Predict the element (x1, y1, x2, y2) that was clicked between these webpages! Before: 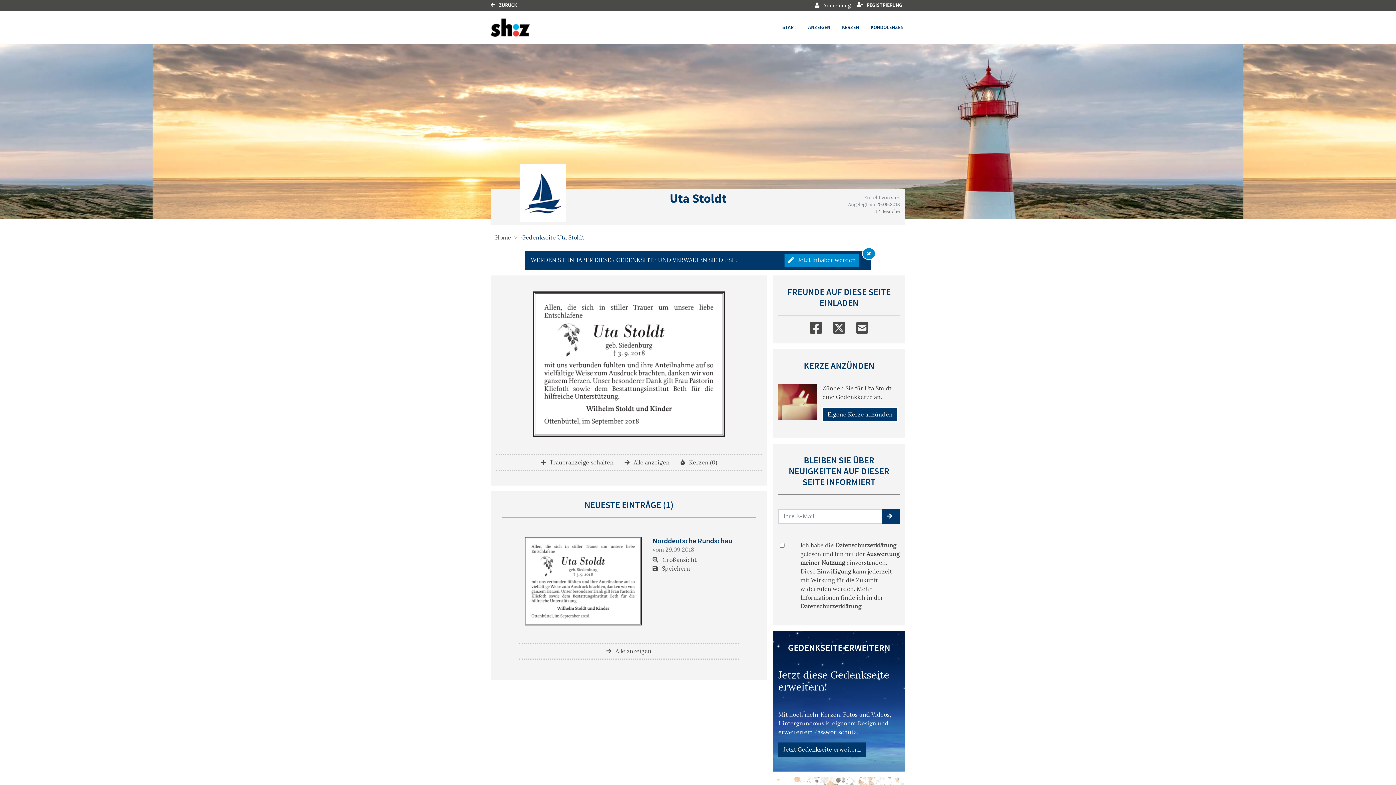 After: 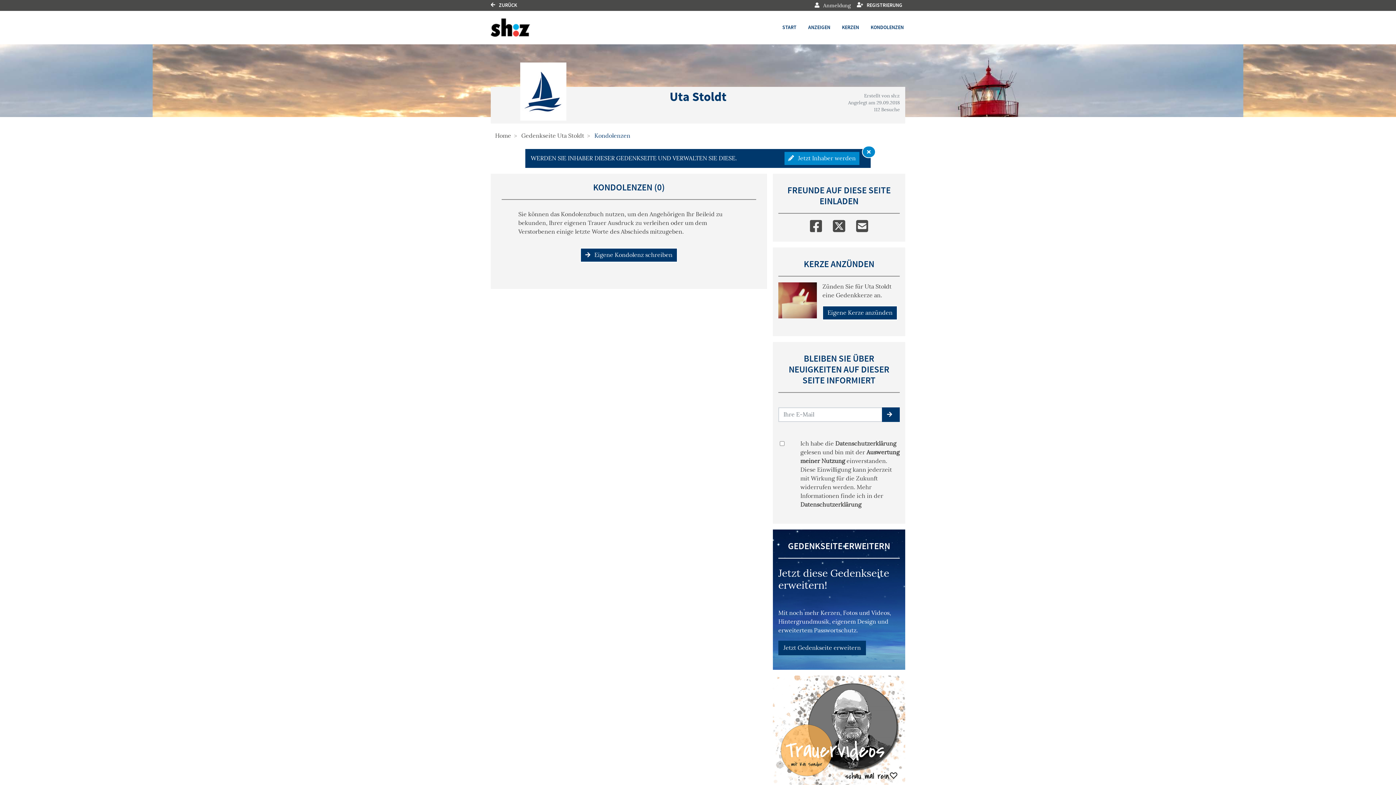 Action: label: KONDOLENZEN bbox: (869, 22, 905, 32)